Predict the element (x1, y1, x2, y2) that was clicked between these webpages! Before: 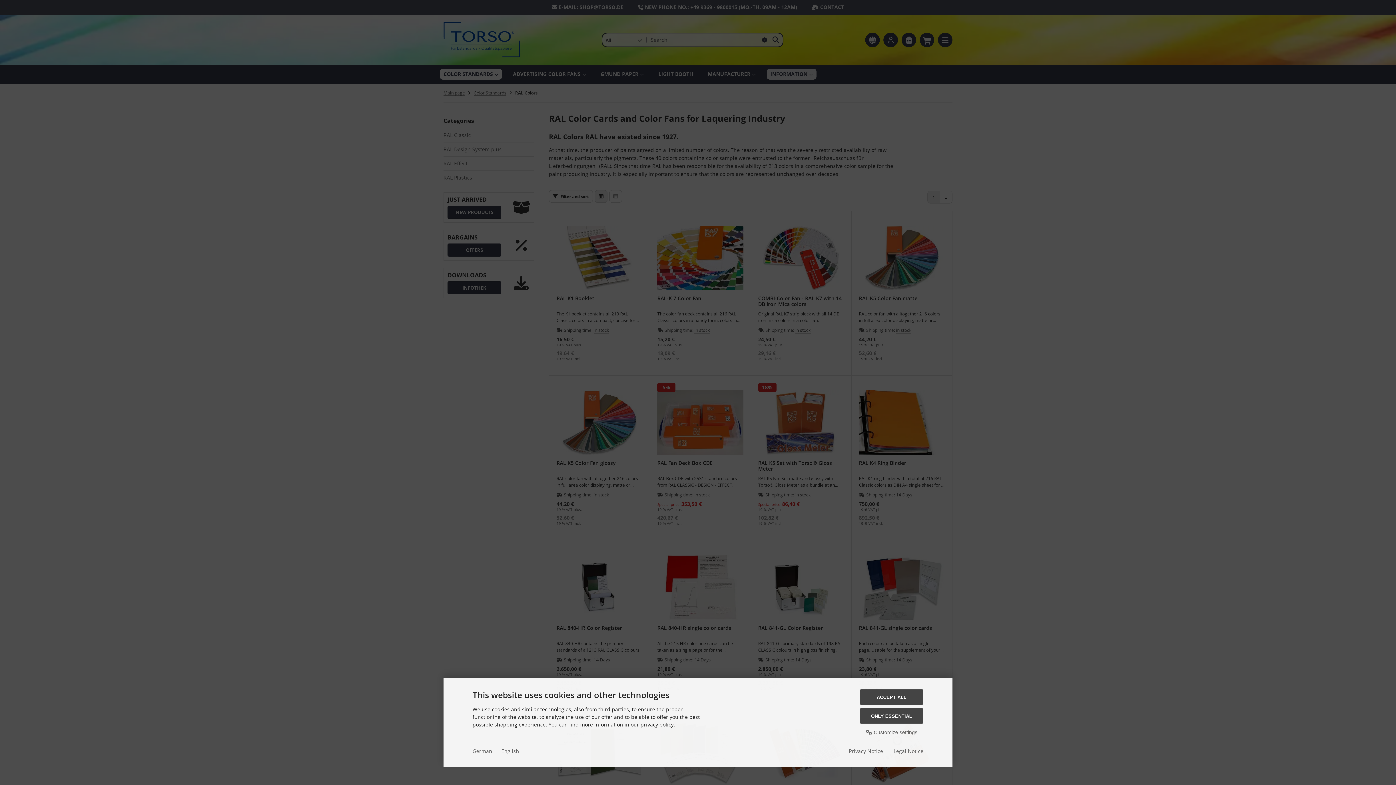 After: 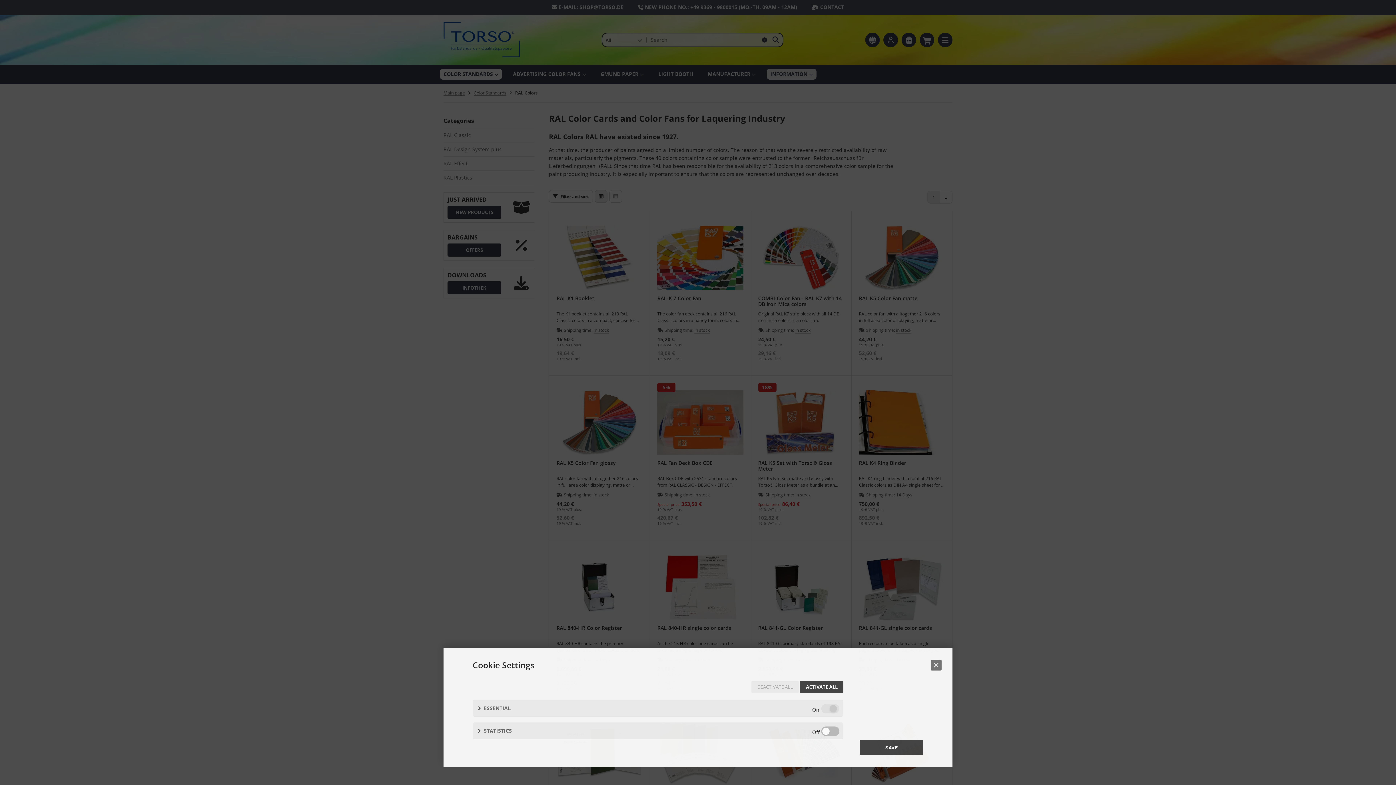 Action: label:  Customize settings bbox: (860, 728, 923, 737)